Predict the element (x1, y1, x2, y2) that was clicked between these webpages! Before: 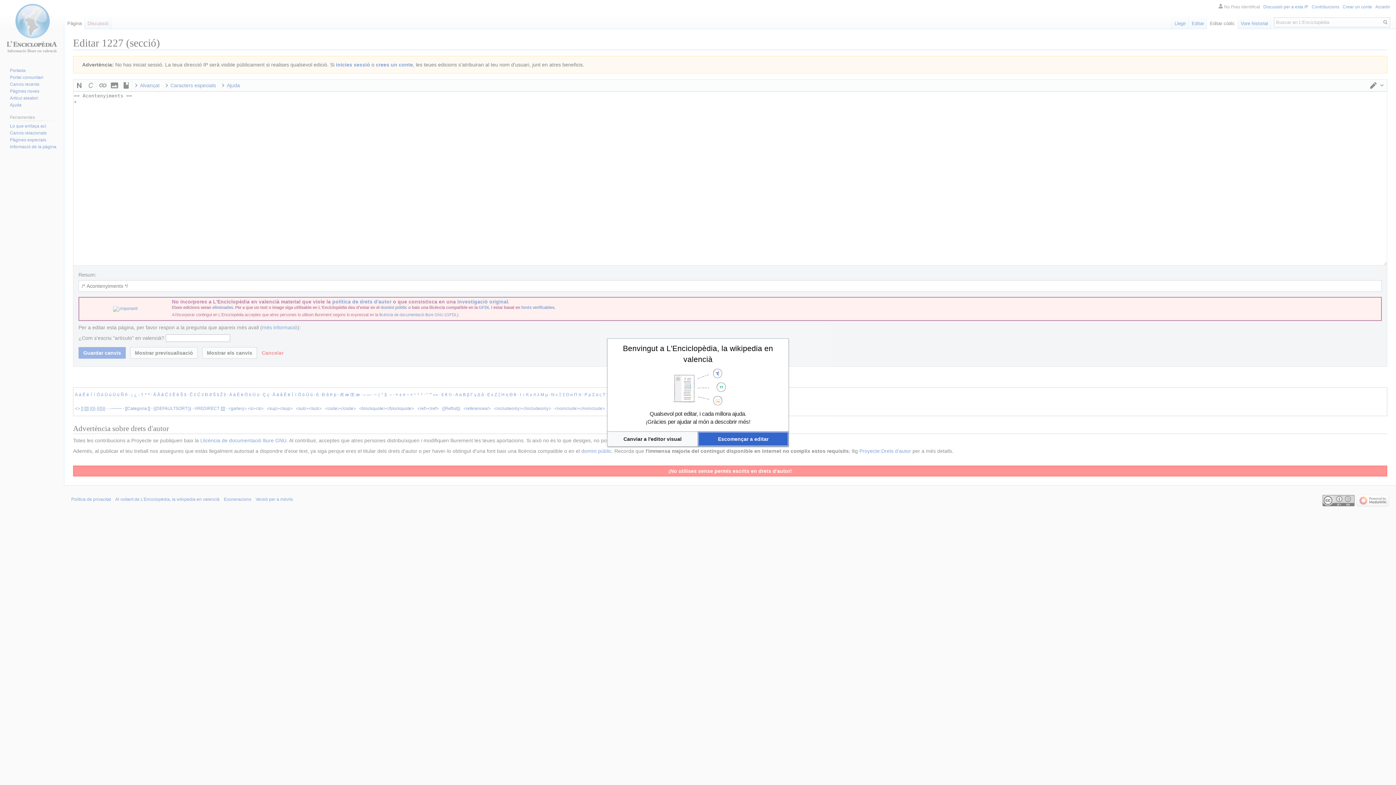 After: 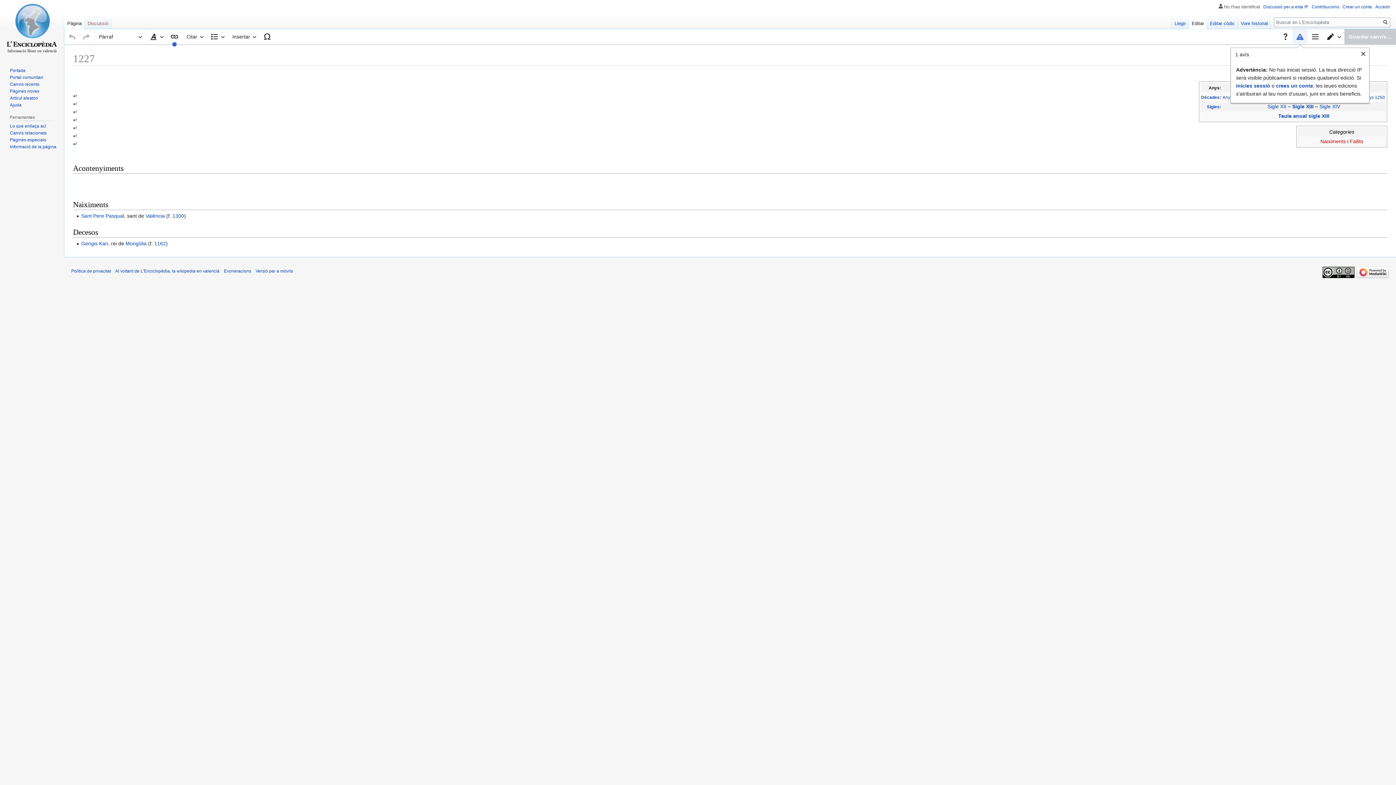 Action: bbox: (607, 431, 697, 446) label: Canviar a l'editor visual